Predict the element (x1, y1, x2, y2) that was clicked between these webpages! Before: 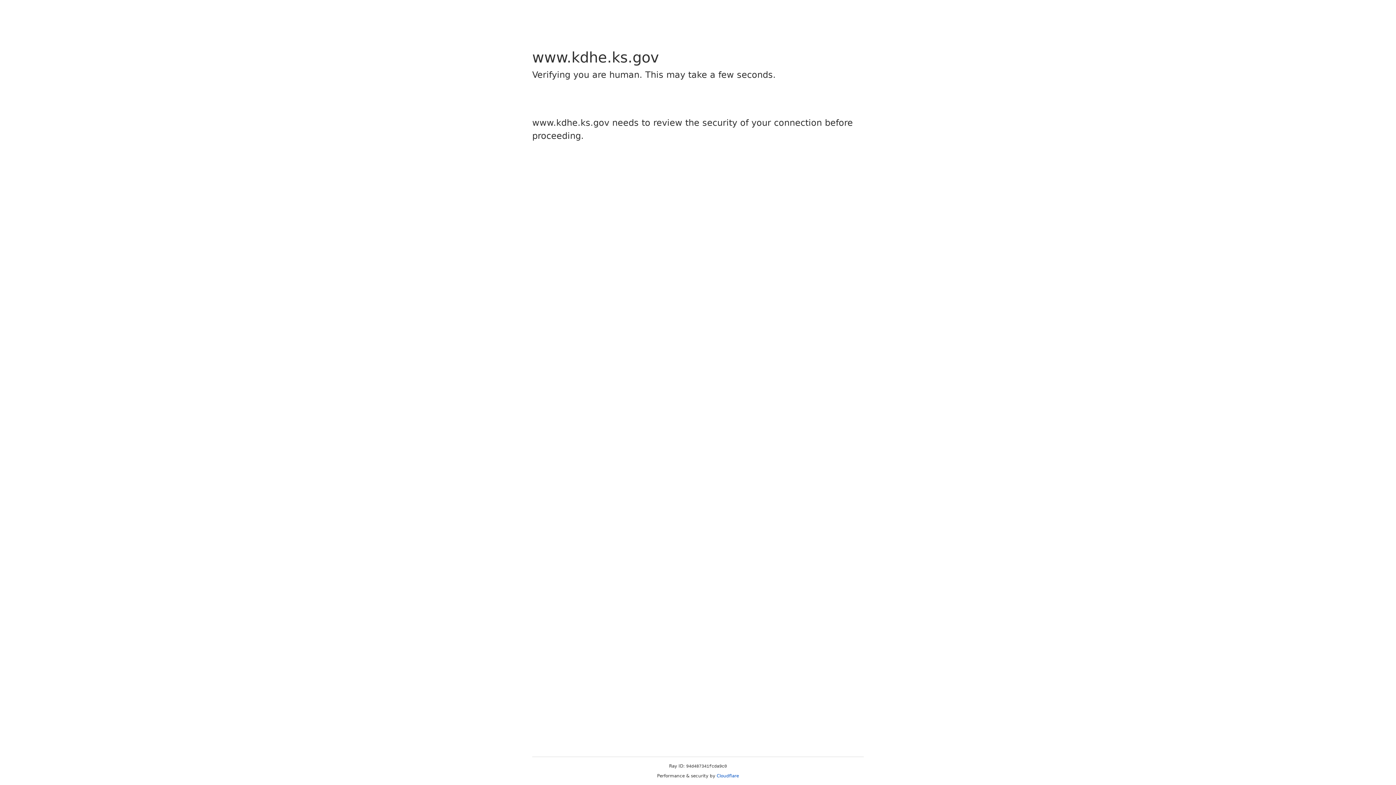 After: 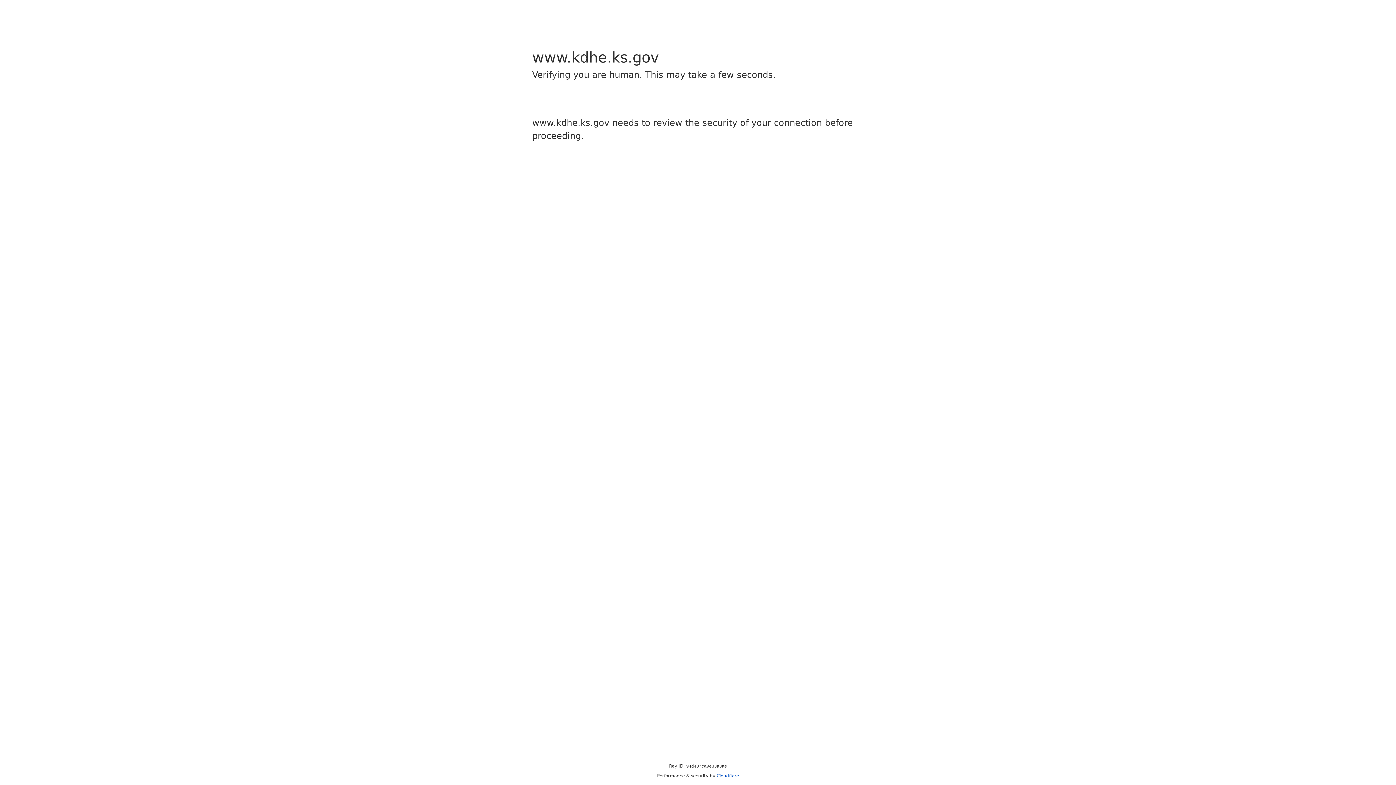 Action: bbox: (716, 773, 739, 778) label: Cloudflare